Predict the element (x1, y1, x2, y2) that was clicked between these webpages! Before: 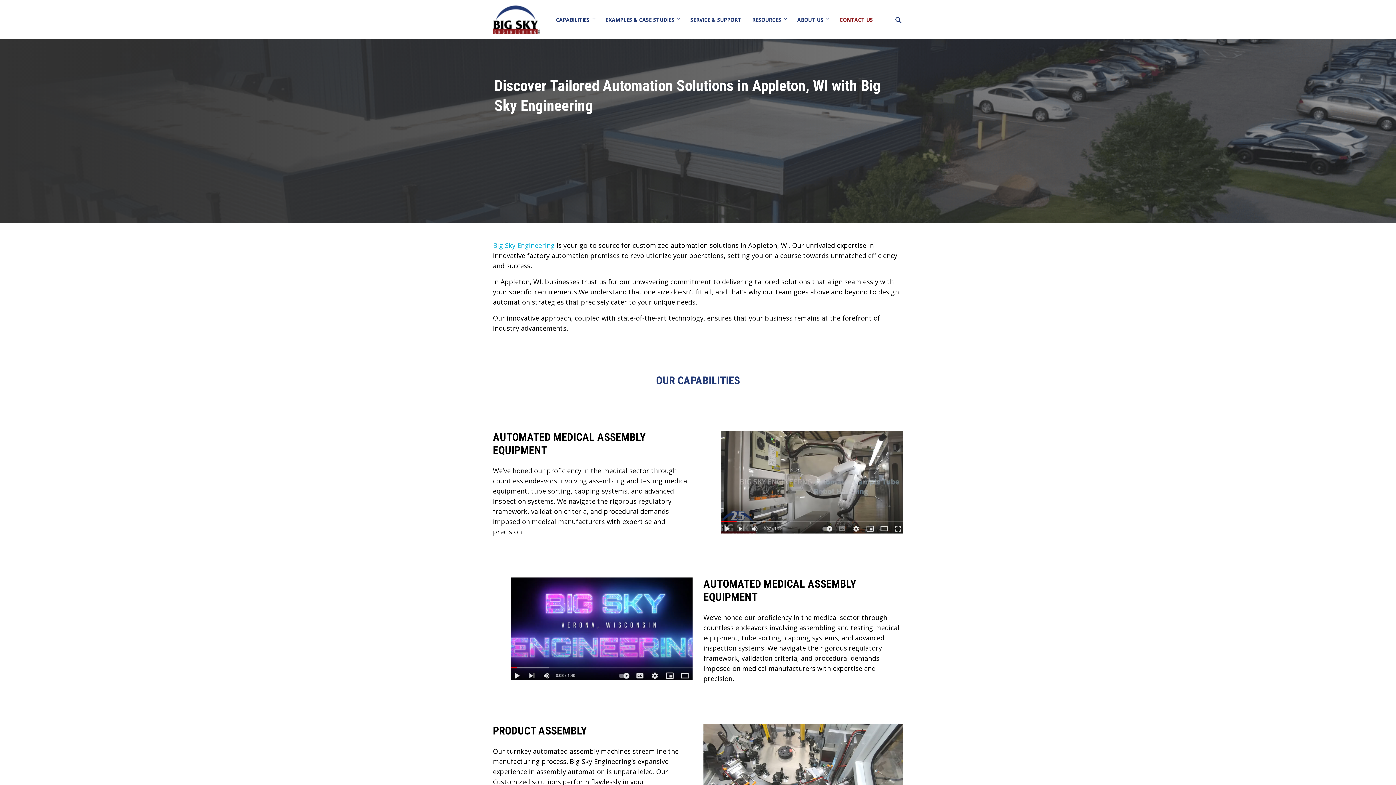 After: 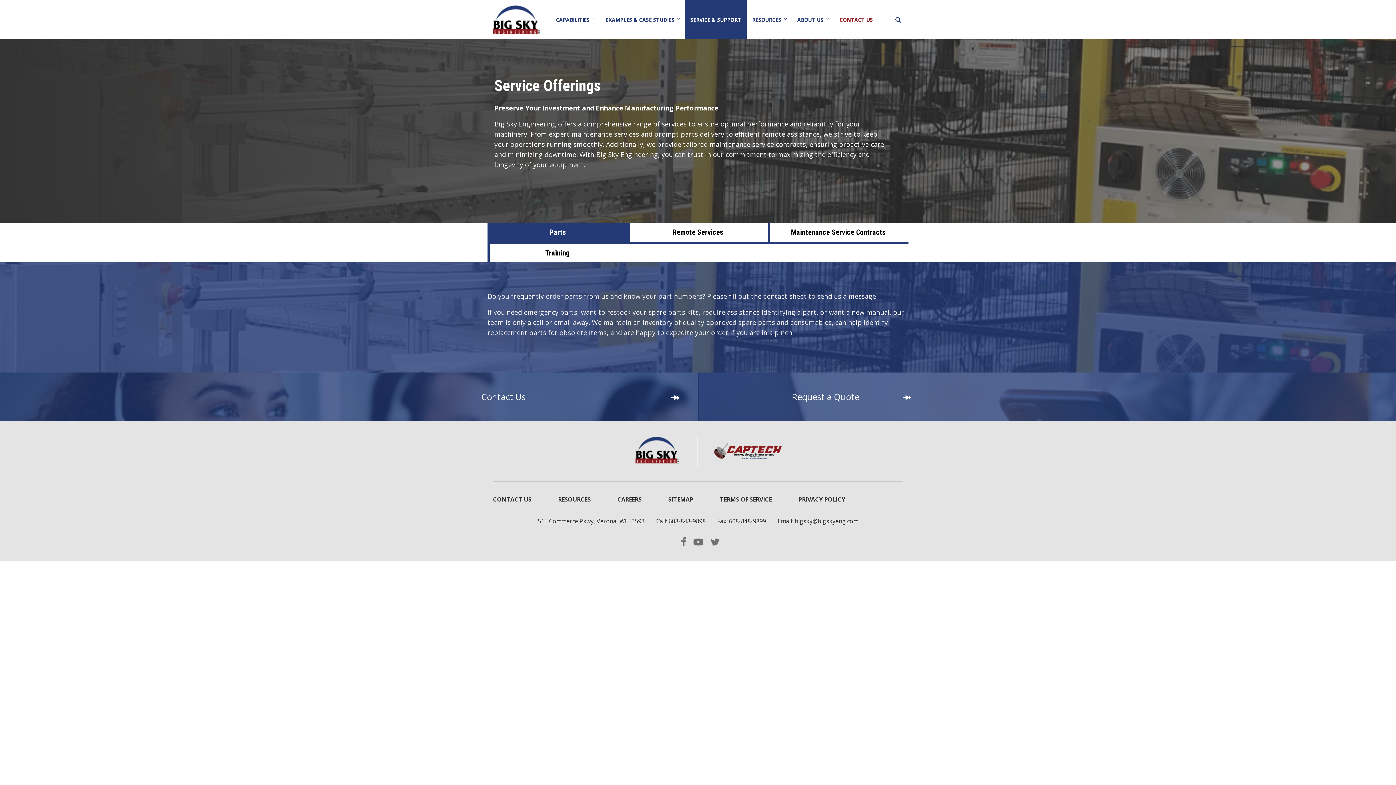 Action: bbox: (685, 0, 746, 39) label: SERVICE & SUPPORT